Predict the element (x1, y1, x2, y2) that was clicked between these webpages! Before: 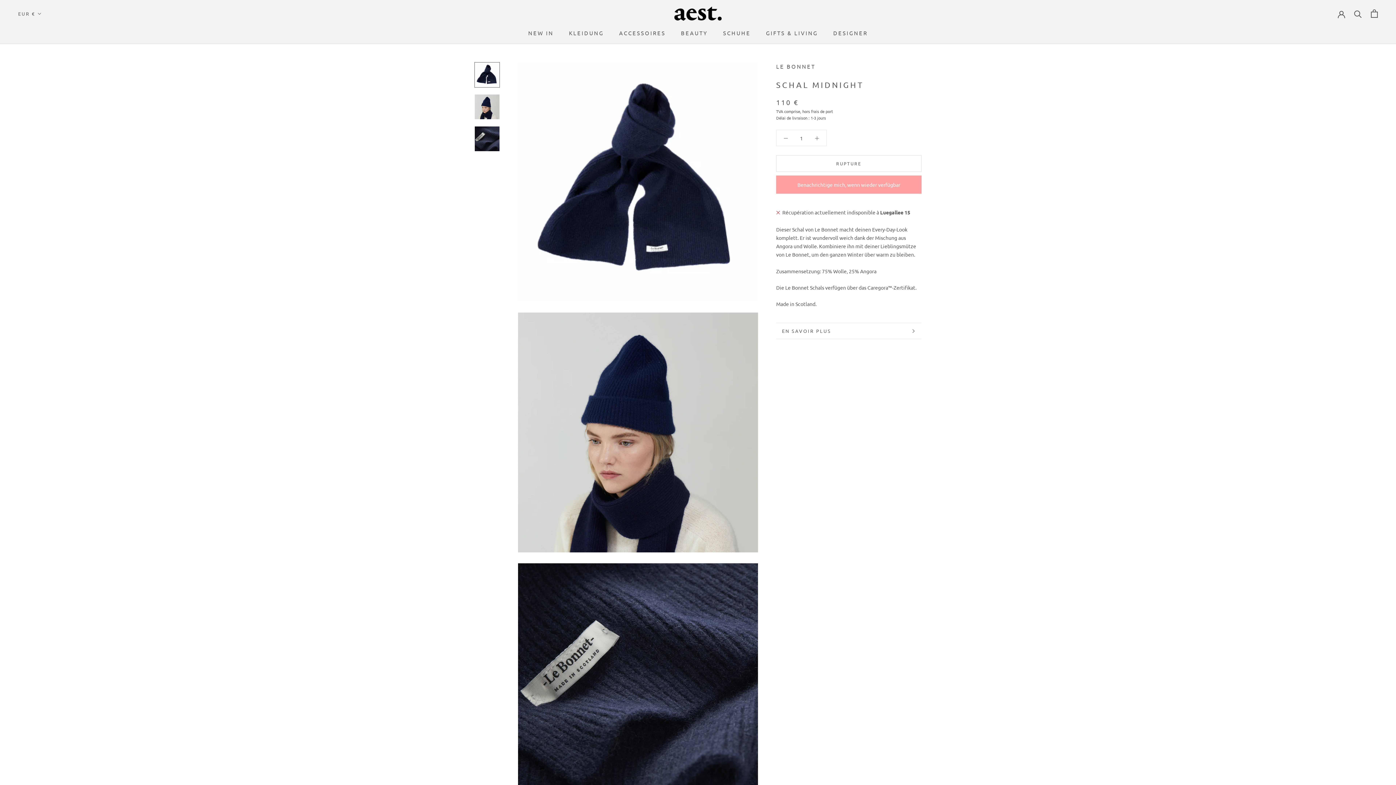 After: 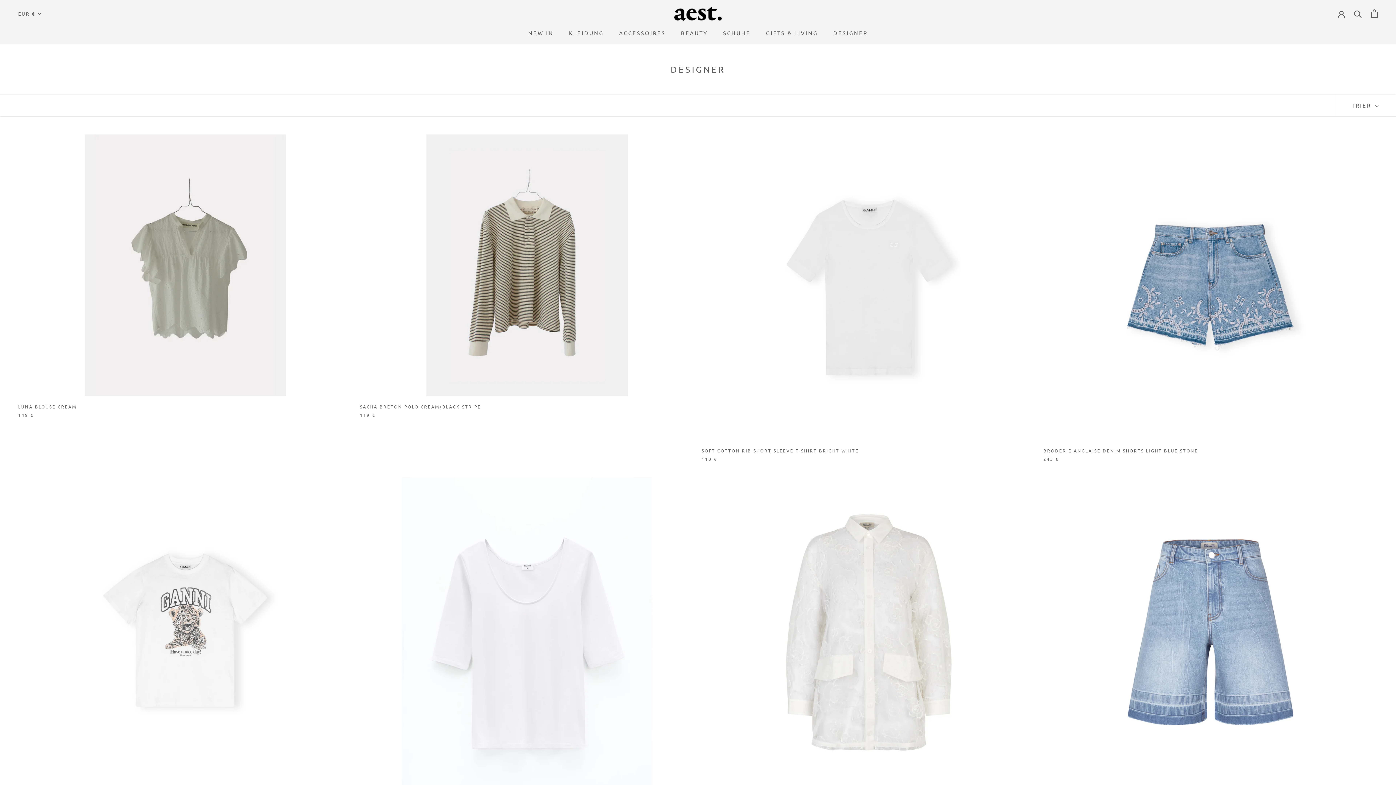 Action: bbox: (833, 29, 868, 36) label: DESIGNER